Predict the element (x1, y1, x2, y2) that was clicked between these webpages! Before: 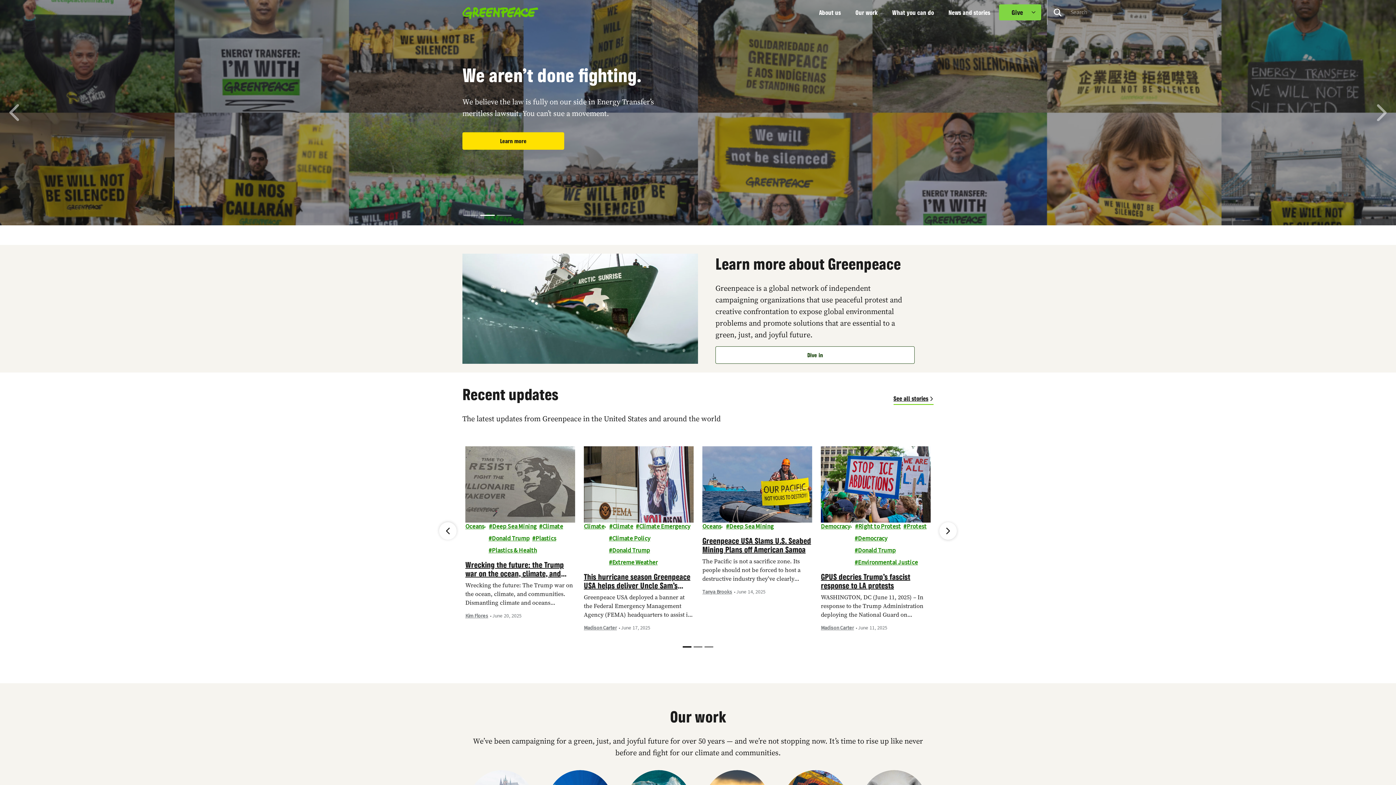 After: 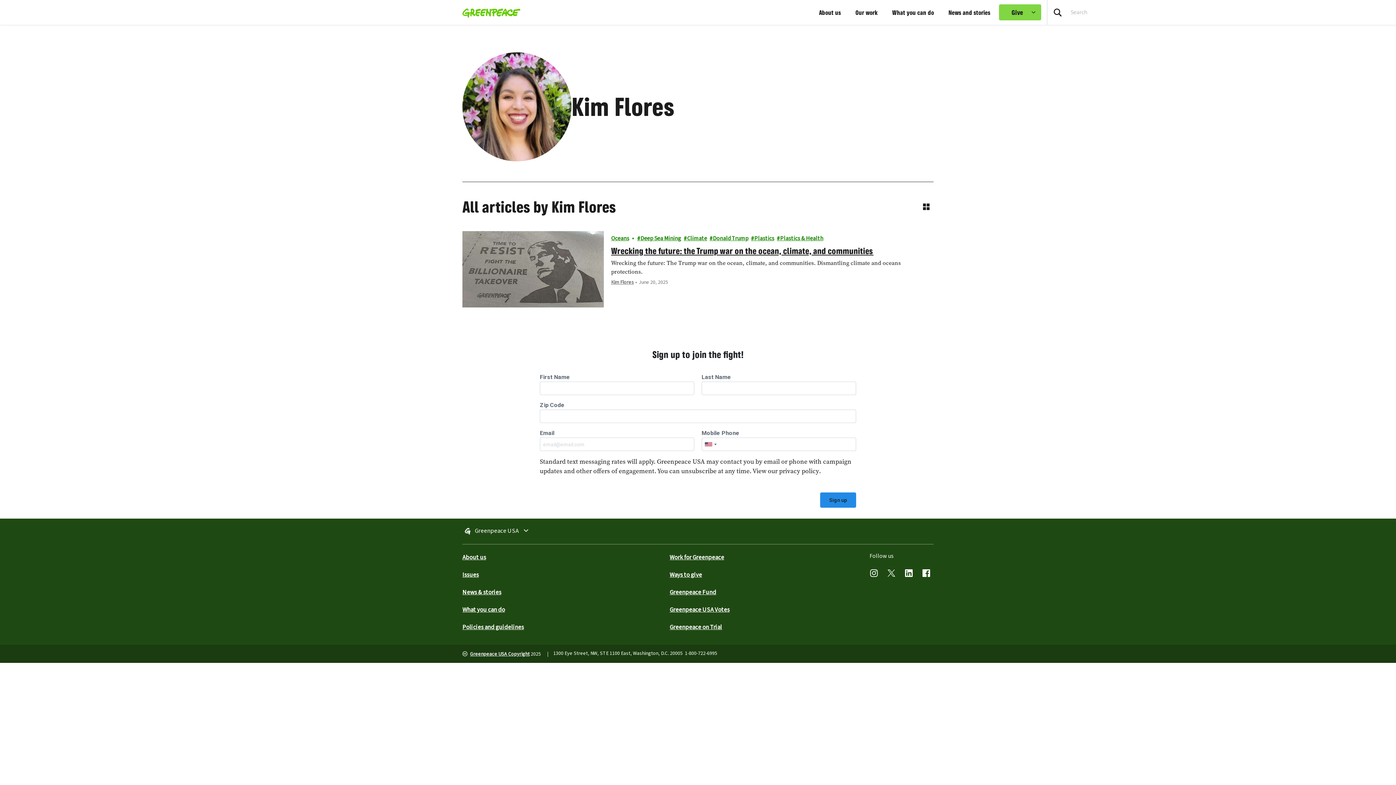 Action: bbox: (465, 610, 488, 622) label: Kim Flores